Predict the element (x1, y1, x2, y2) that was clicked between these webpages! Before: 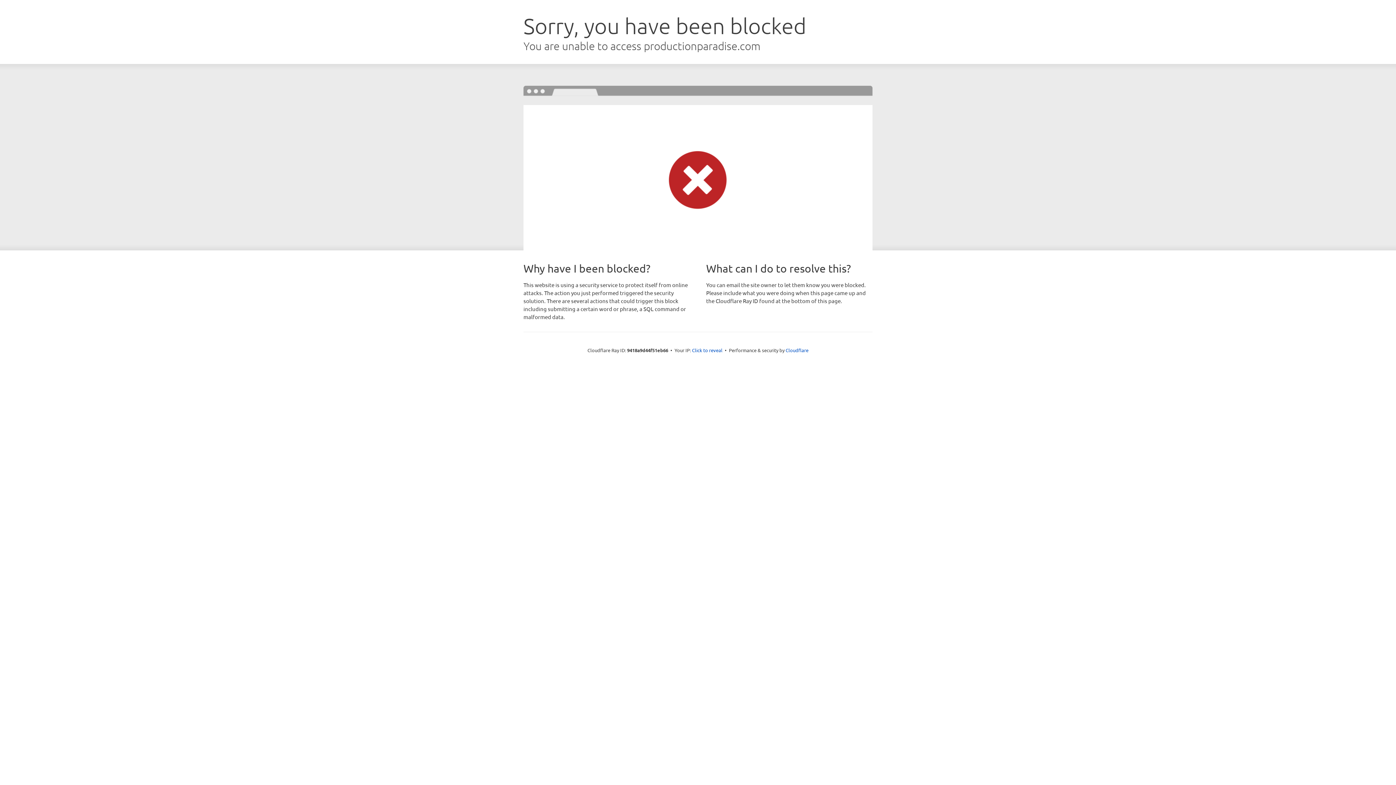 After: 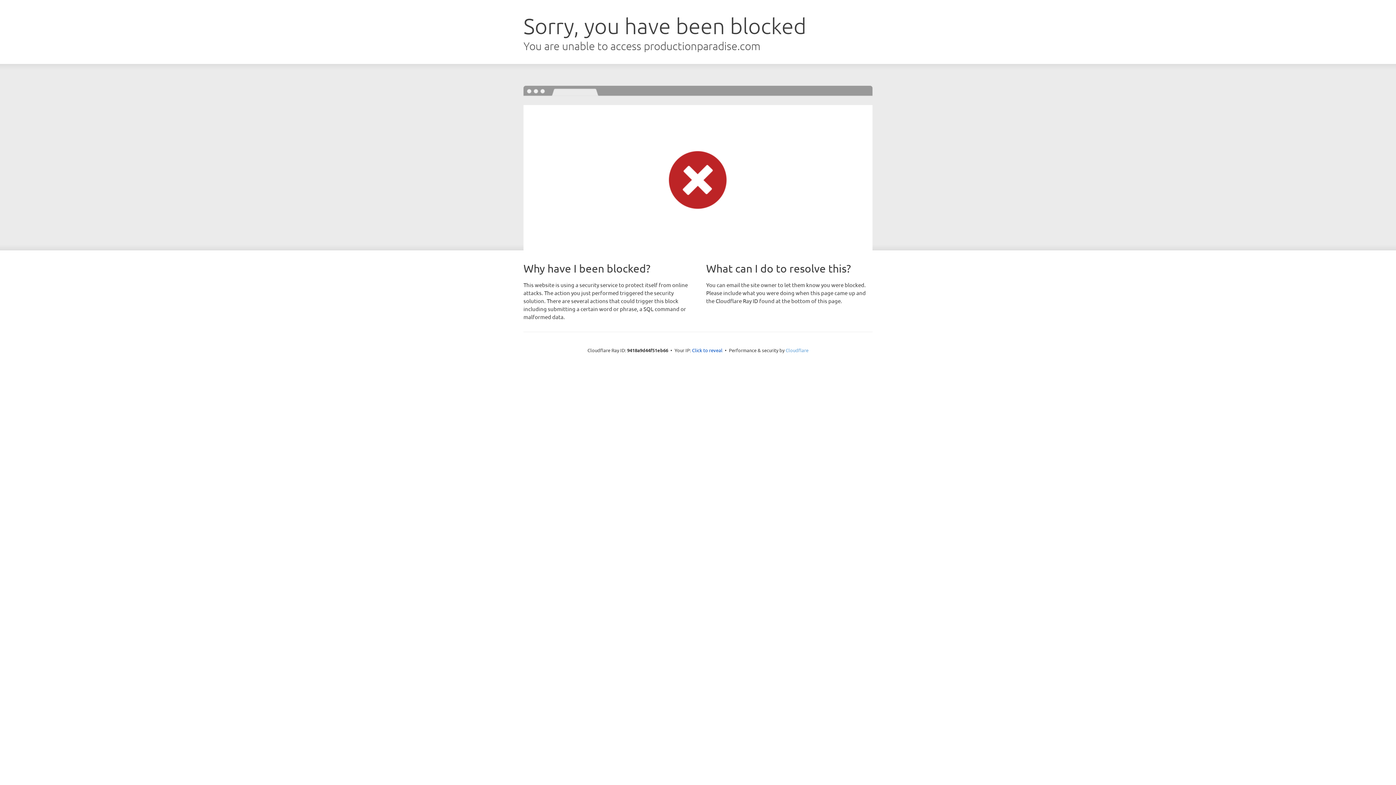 Action: label: Cloudflare bbox: (785, 347, 808, 353)